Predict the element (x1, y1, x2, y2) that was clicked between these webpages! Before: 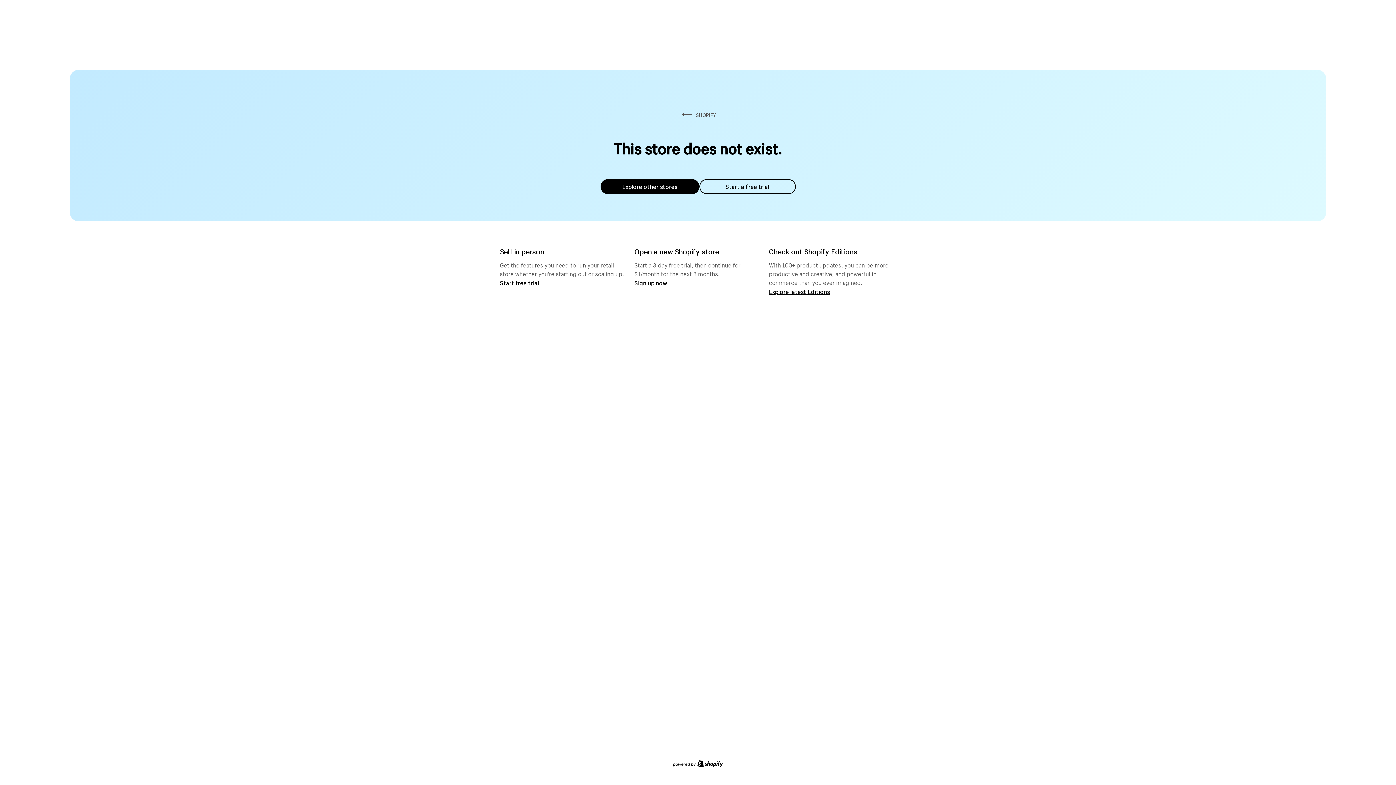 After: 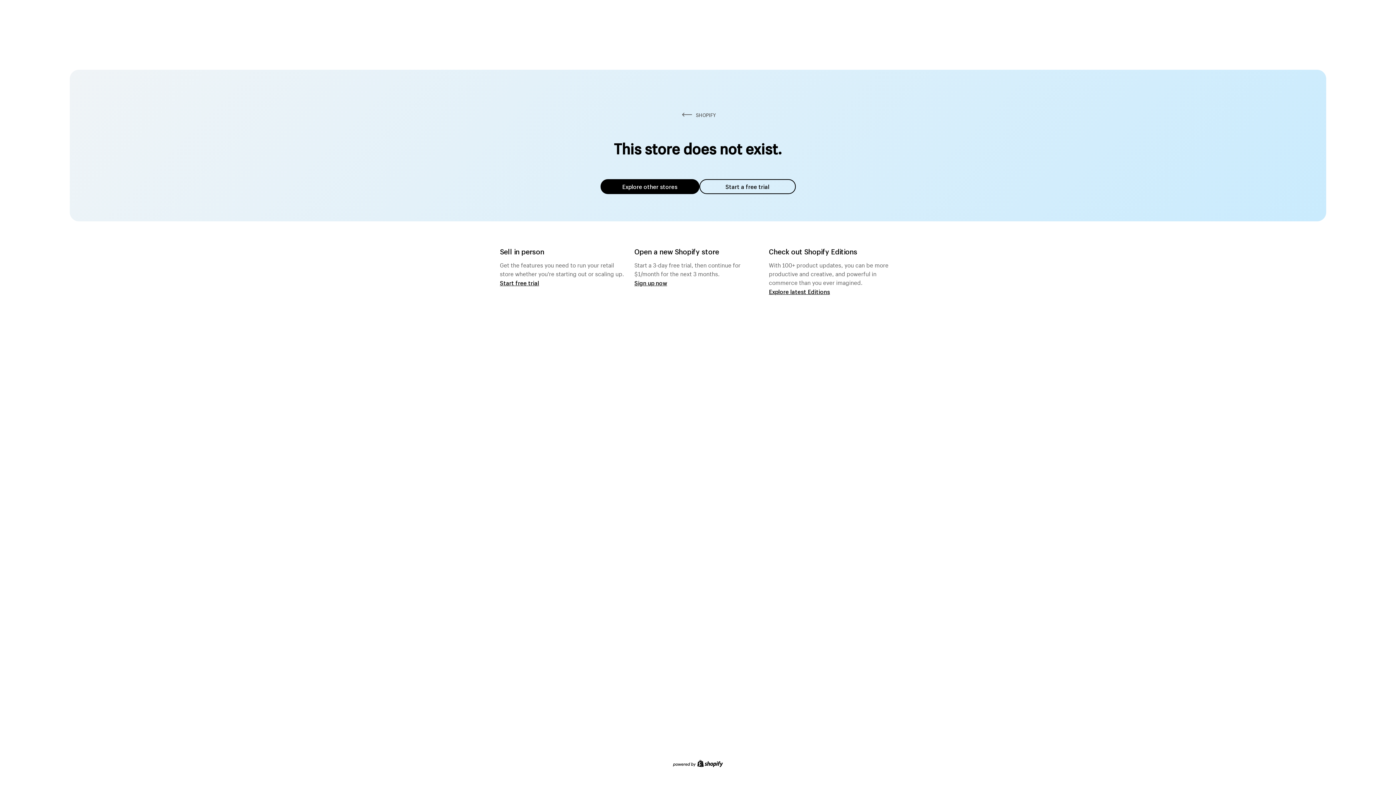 Action: bbox: (600, 179, 699, 194) label: Explore other stores